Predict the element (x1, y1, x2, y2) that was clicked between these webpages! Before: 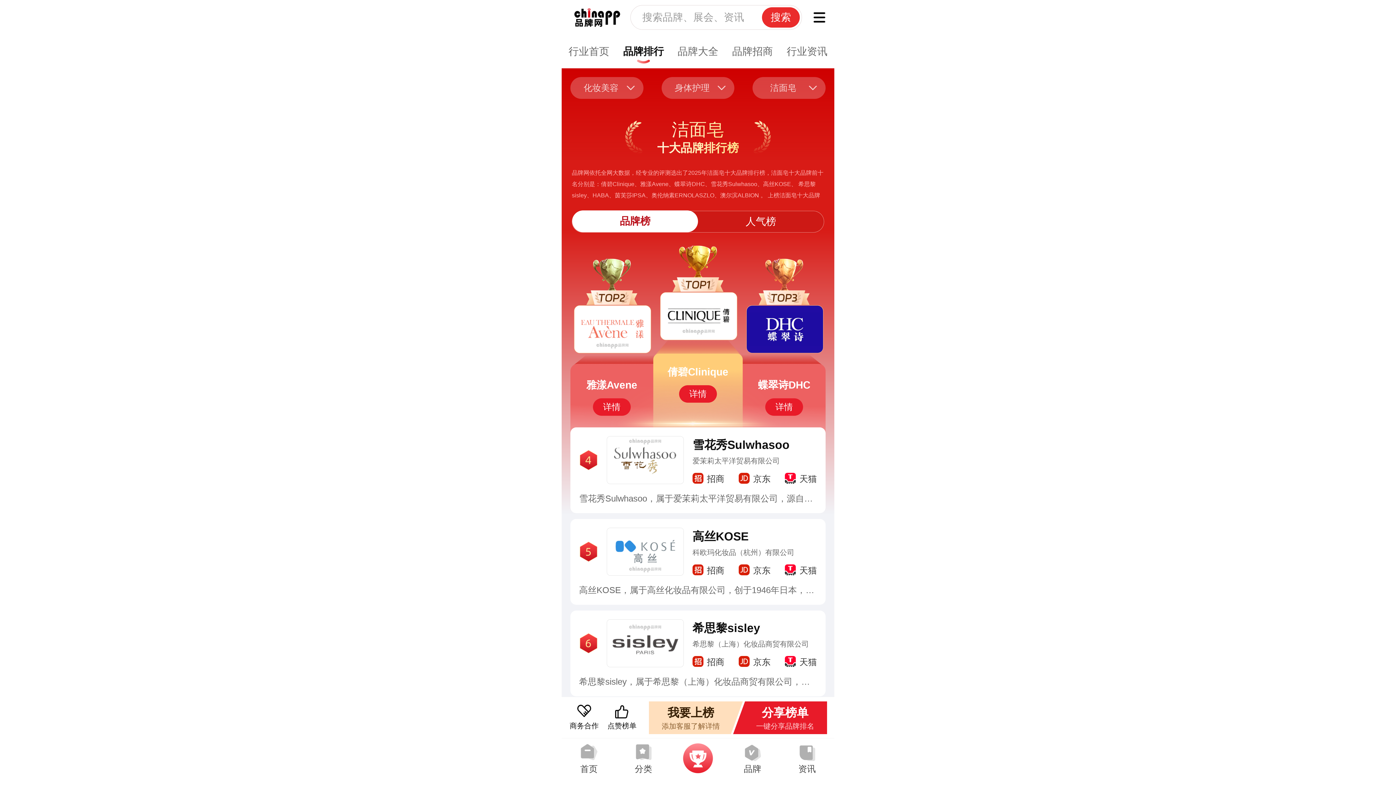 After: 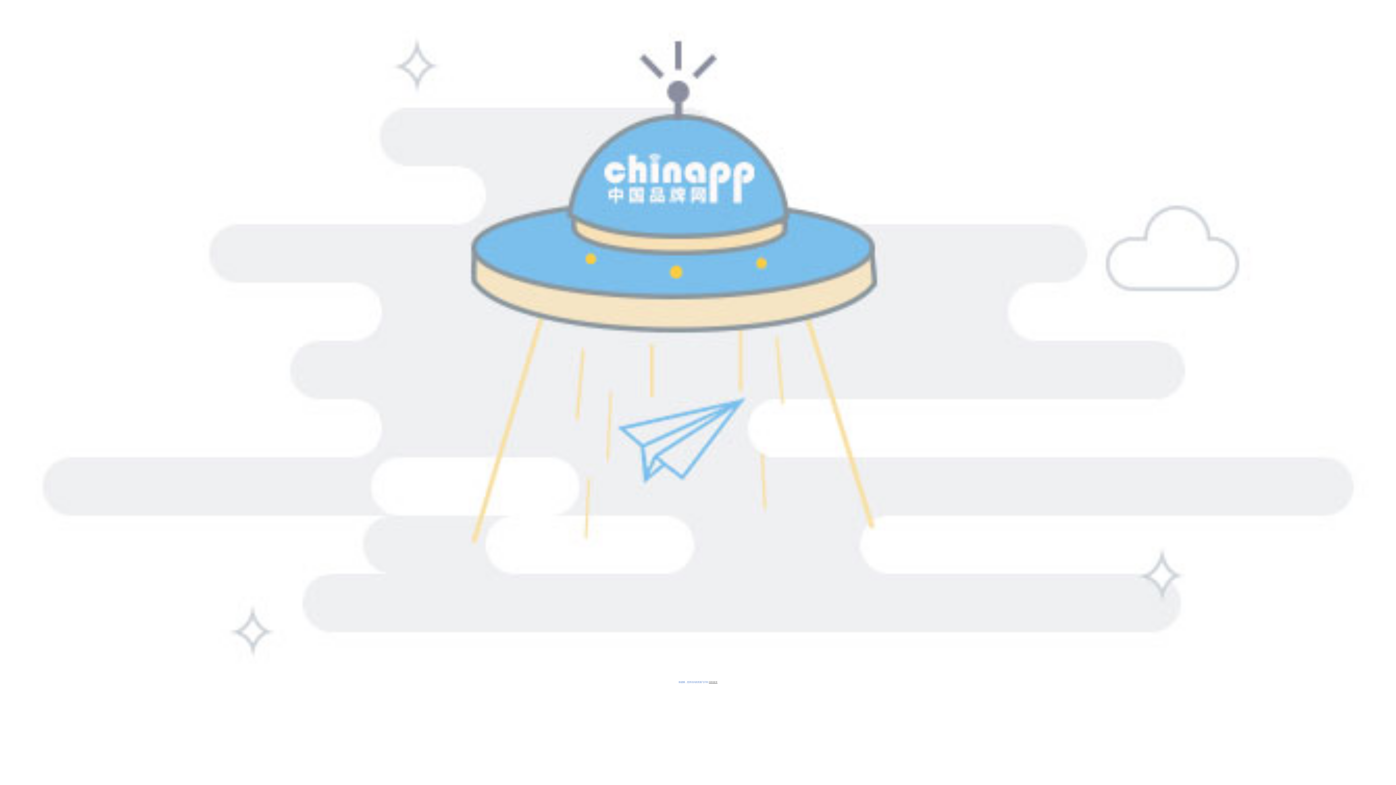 Action: bbox: (692, 655, 724, 668) label: 招商